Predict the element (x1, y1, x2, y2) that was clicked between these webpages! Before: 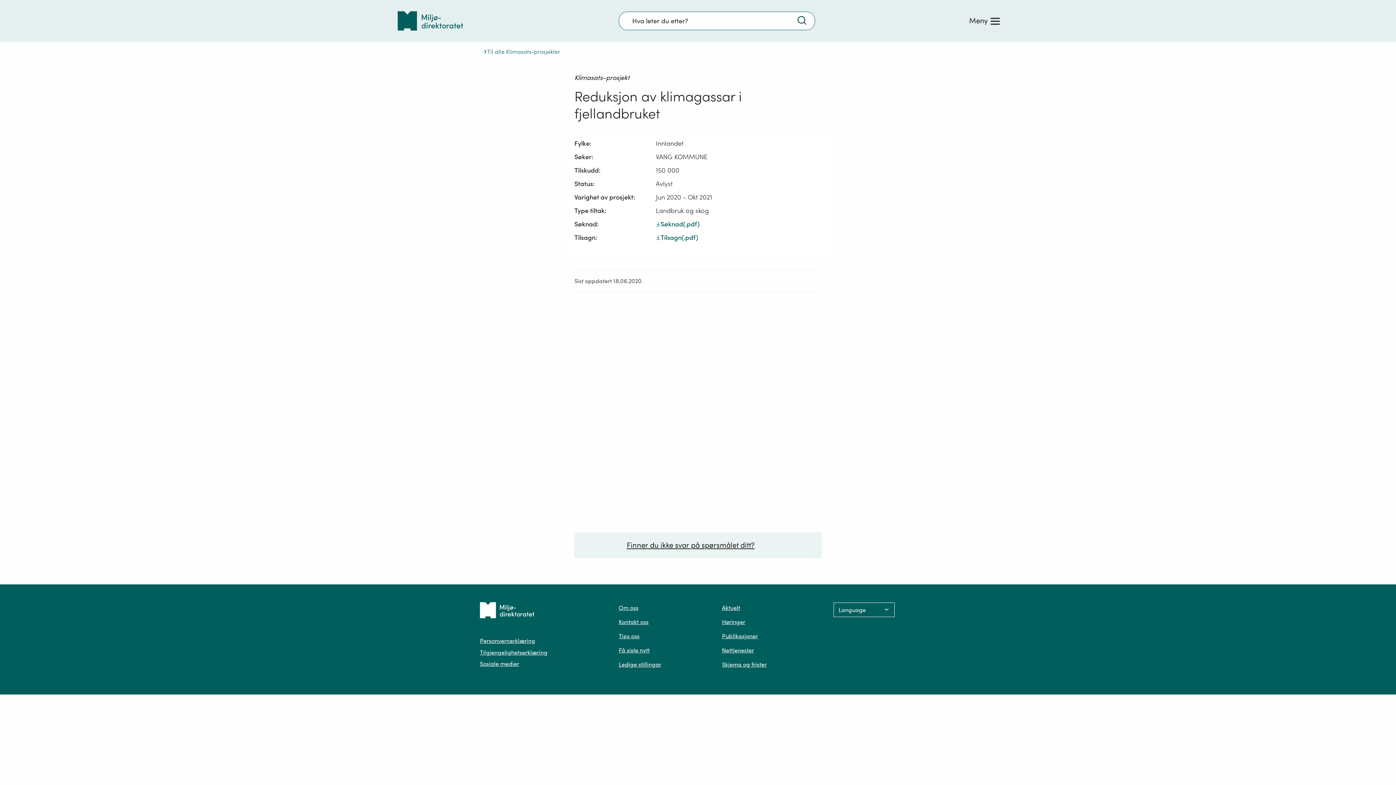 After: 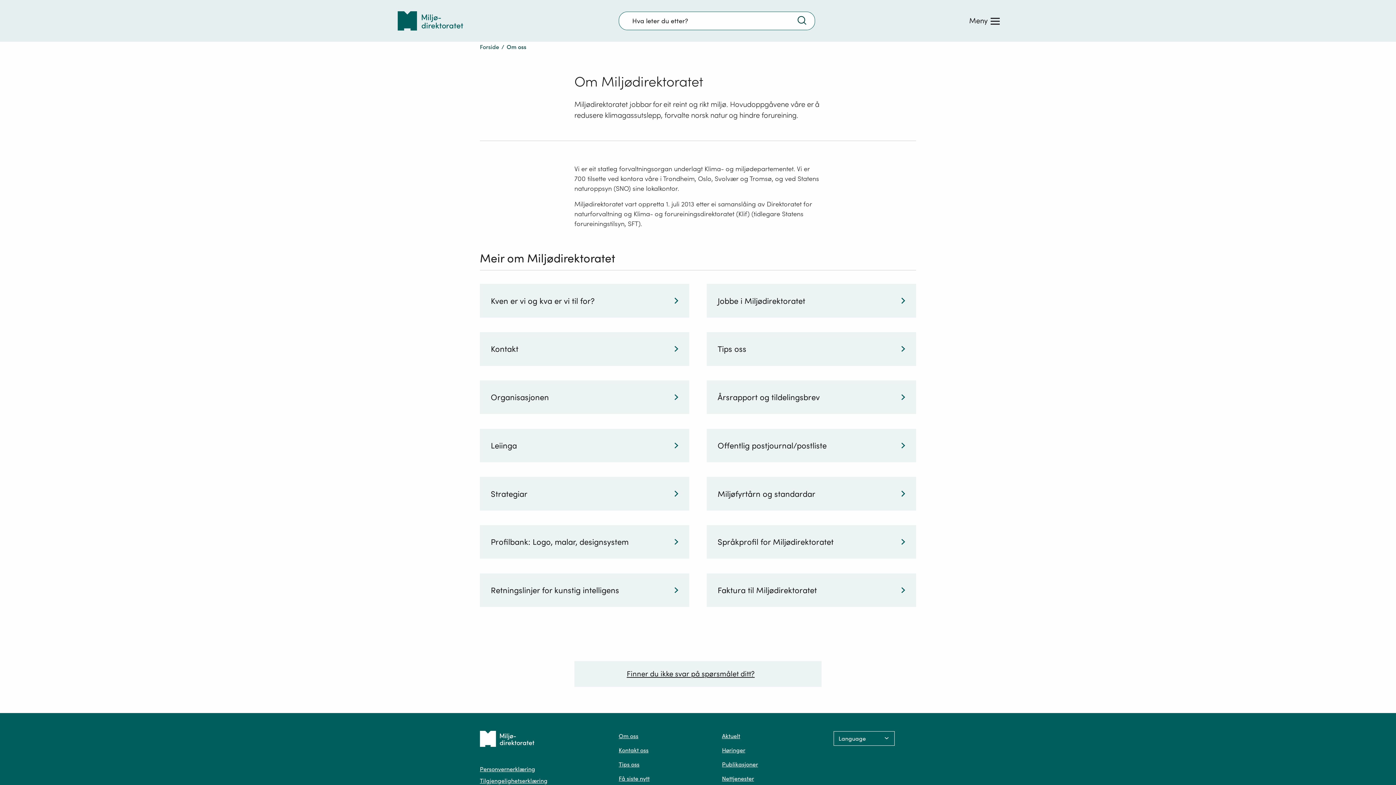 Action: label: Om oss bbox: (618, 604, 638, 611)